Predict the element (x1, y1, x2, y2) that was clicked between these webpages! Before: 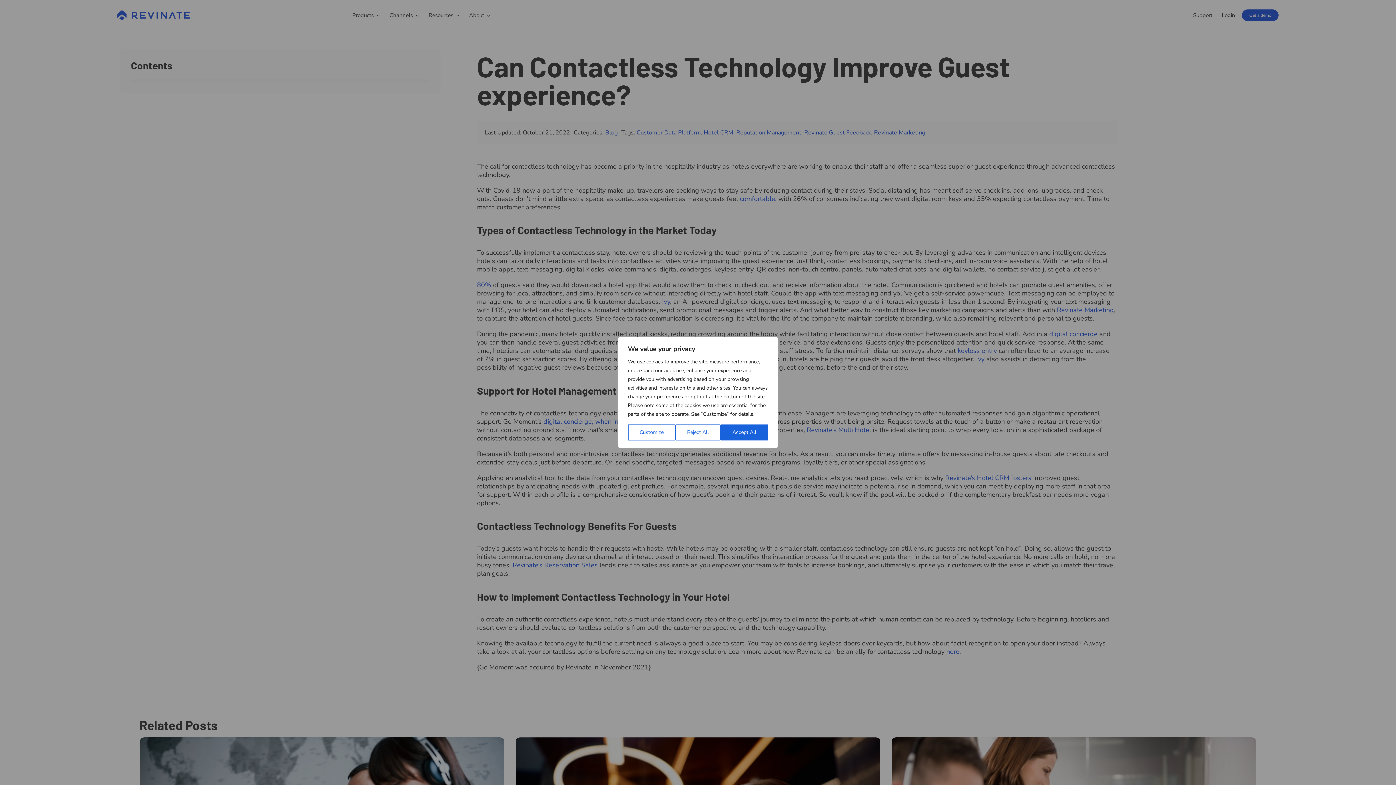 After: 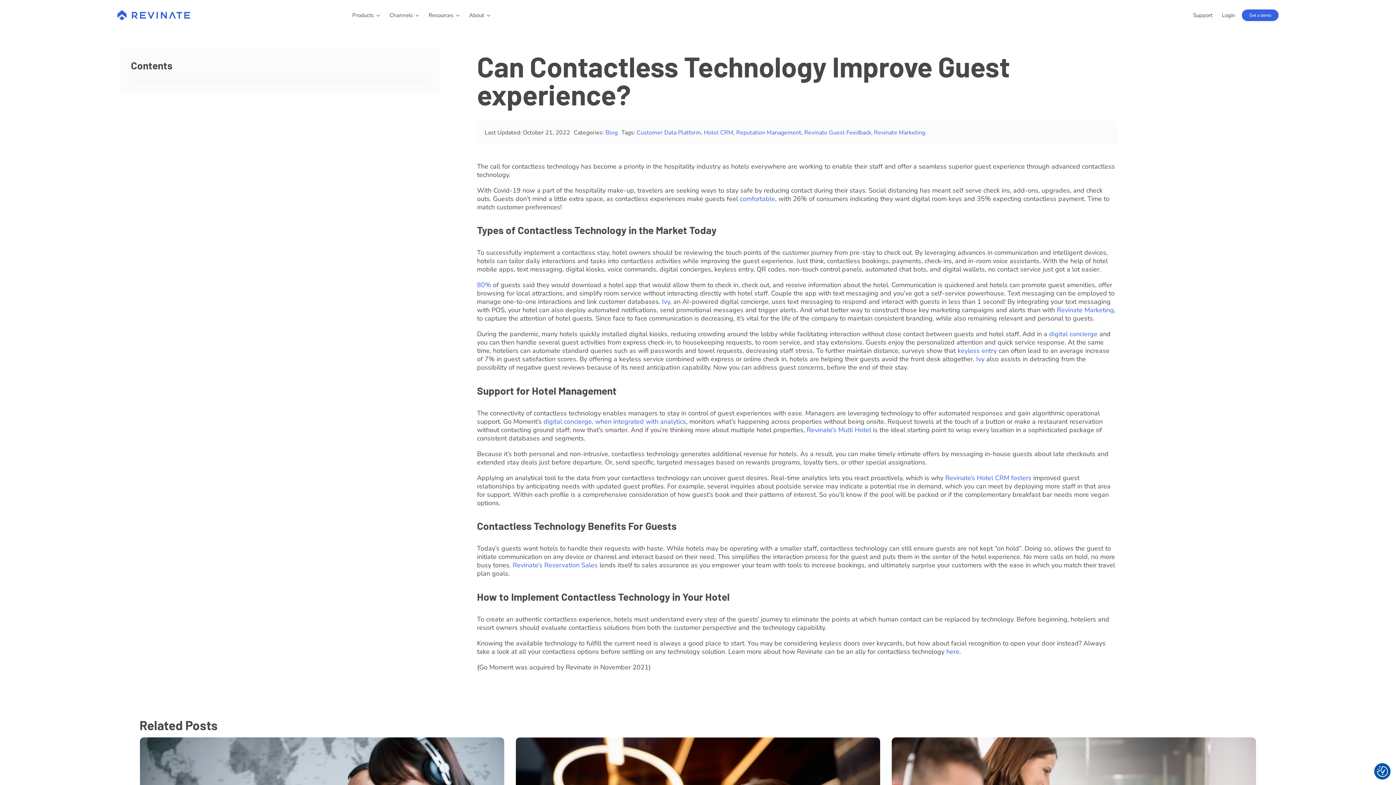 Action: label: Accept All bbox: (720, 424, 768, 440)